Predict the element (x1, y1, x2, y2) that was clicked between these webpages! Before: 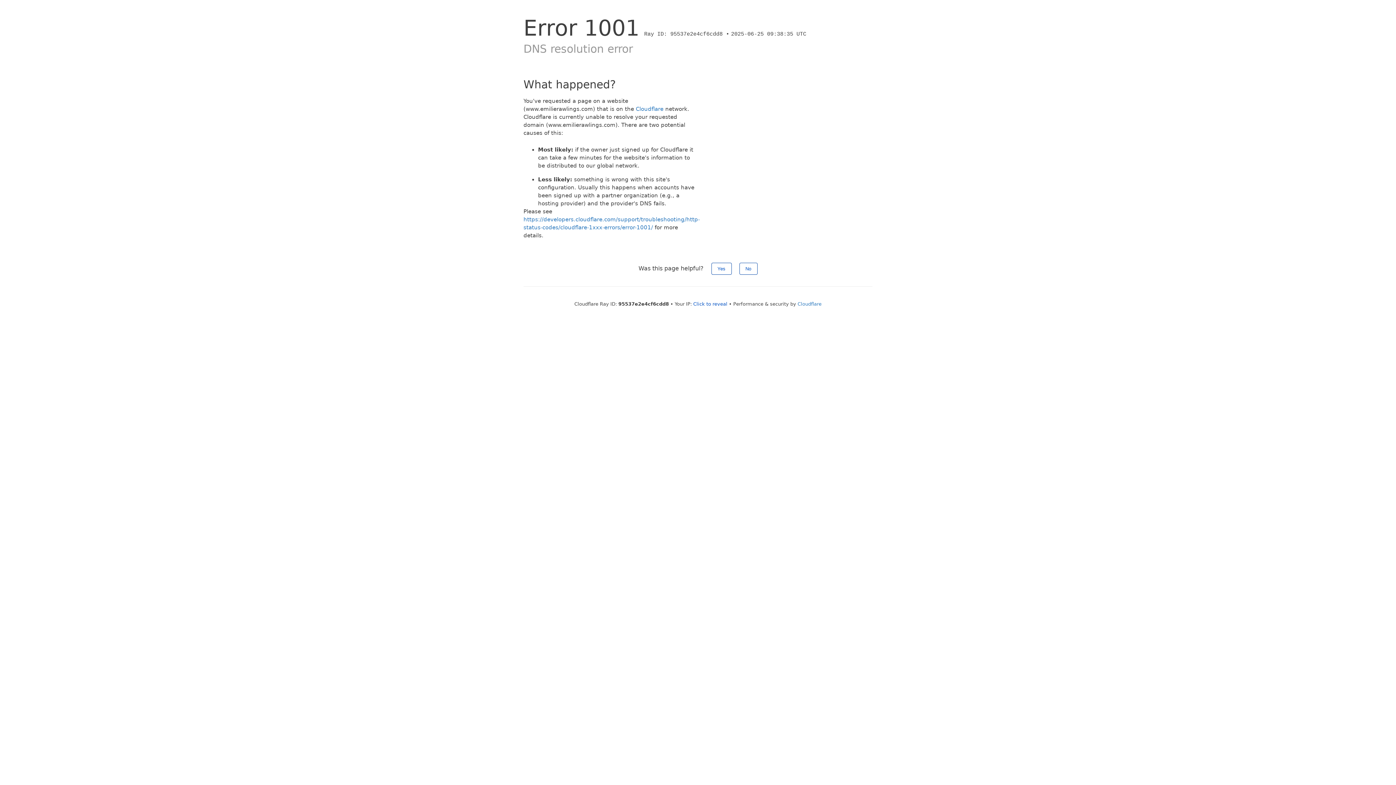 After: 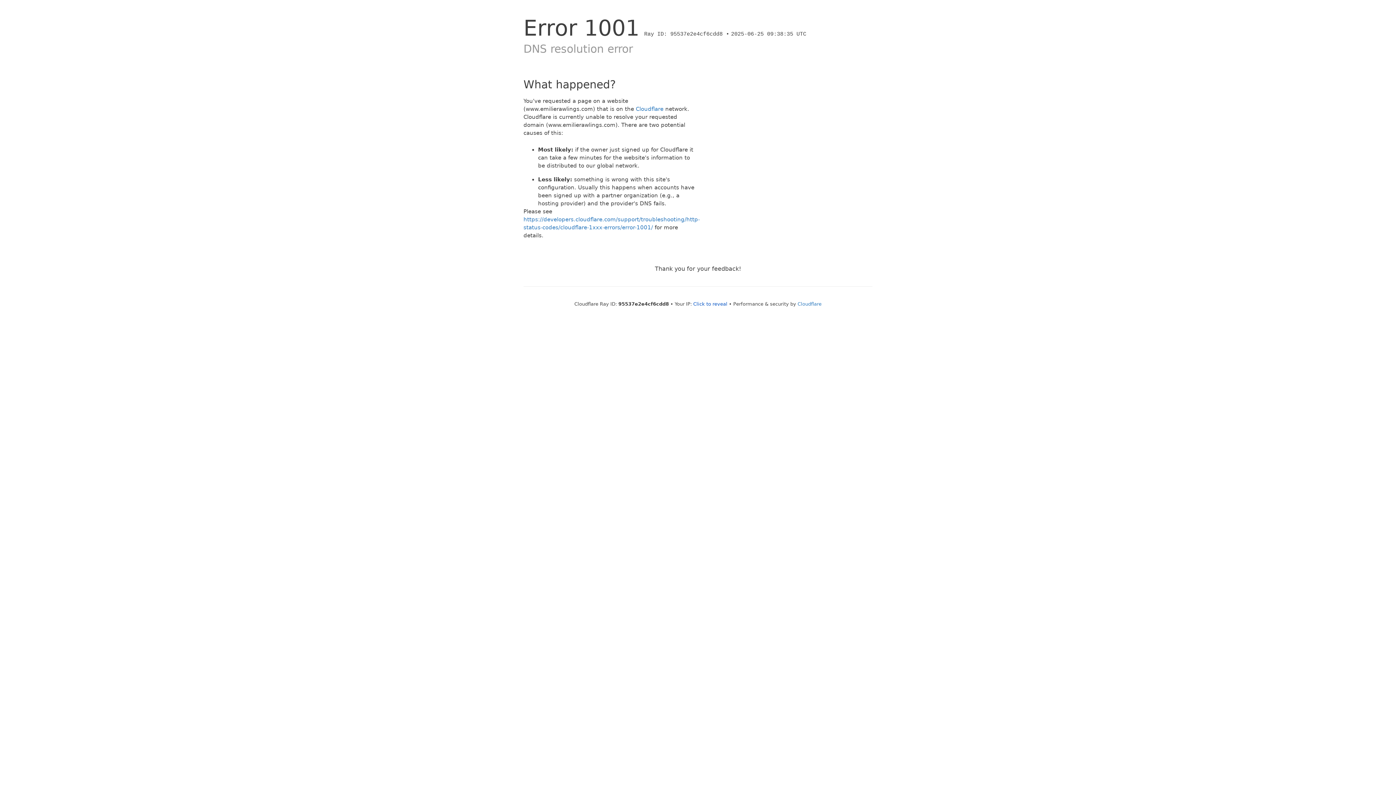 Action: bbox: (739, 262, 757, 274) label: No